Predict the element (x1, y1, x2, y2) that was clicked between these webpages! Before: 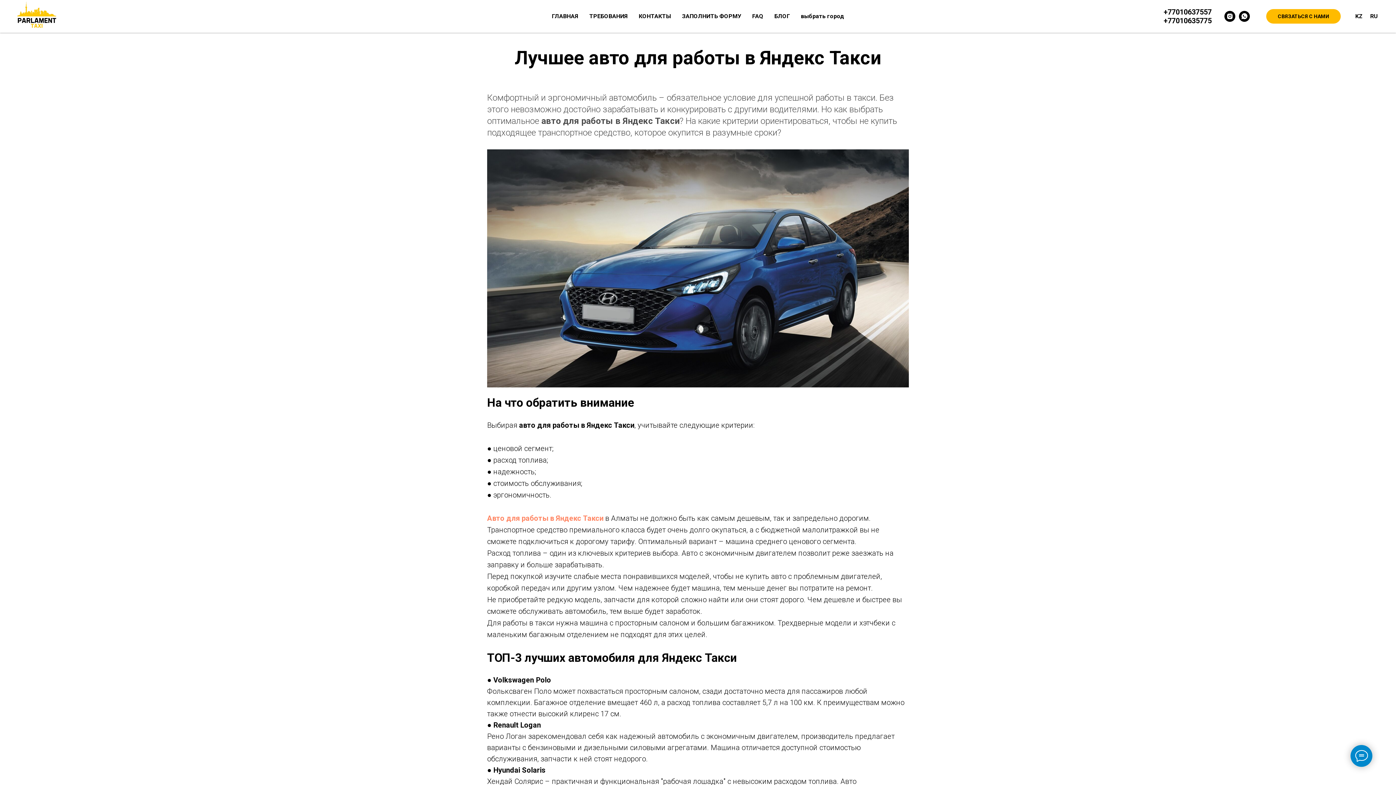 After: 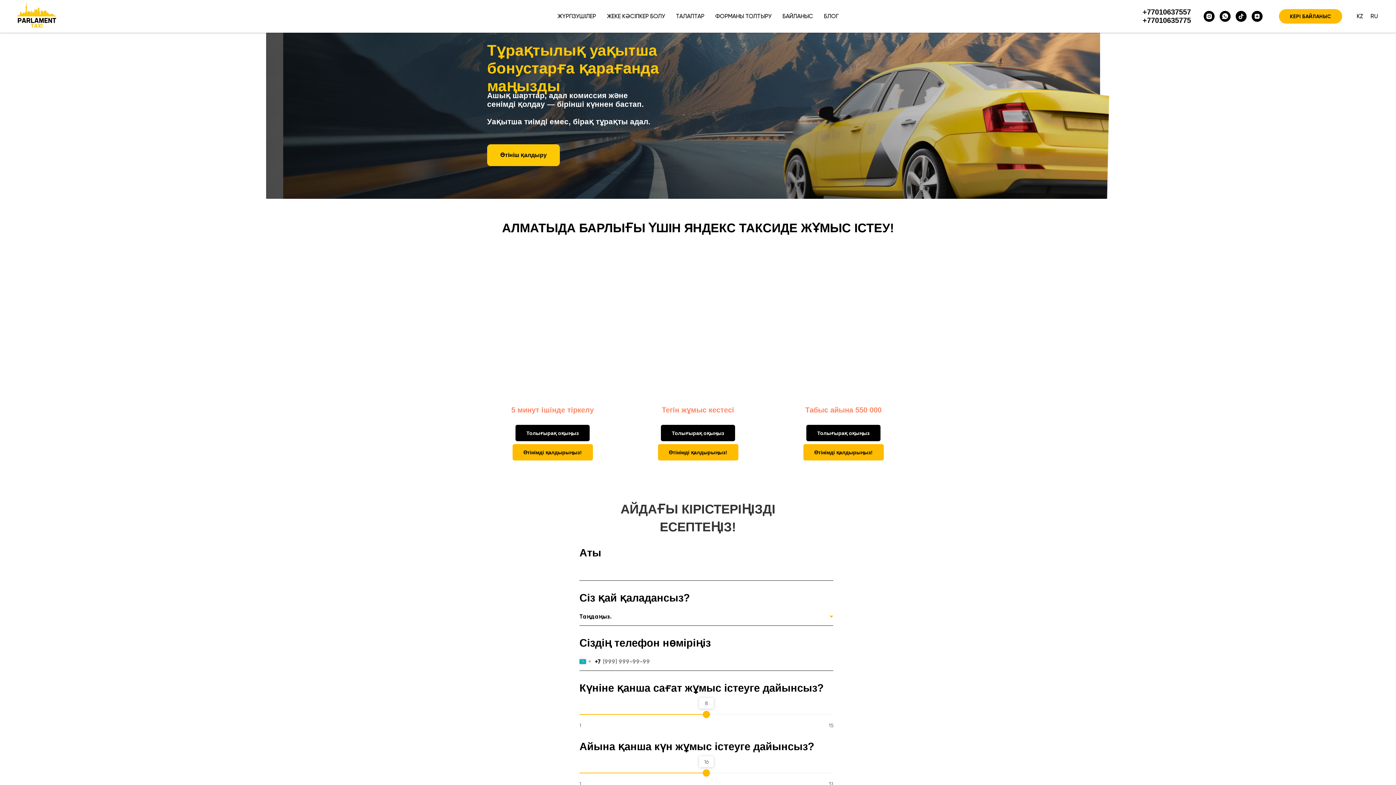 Action: label: KZ bbox: (1355, 12, 1363, 19)